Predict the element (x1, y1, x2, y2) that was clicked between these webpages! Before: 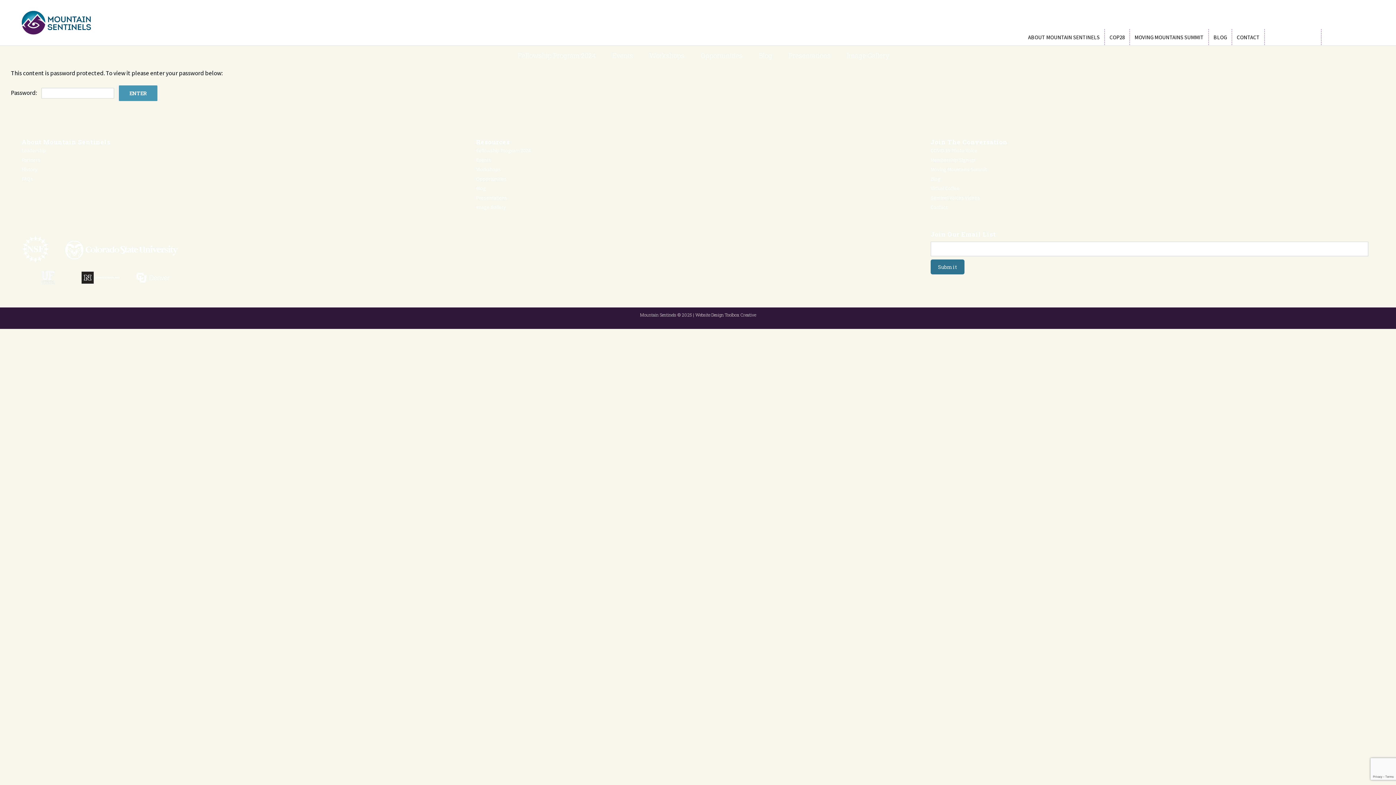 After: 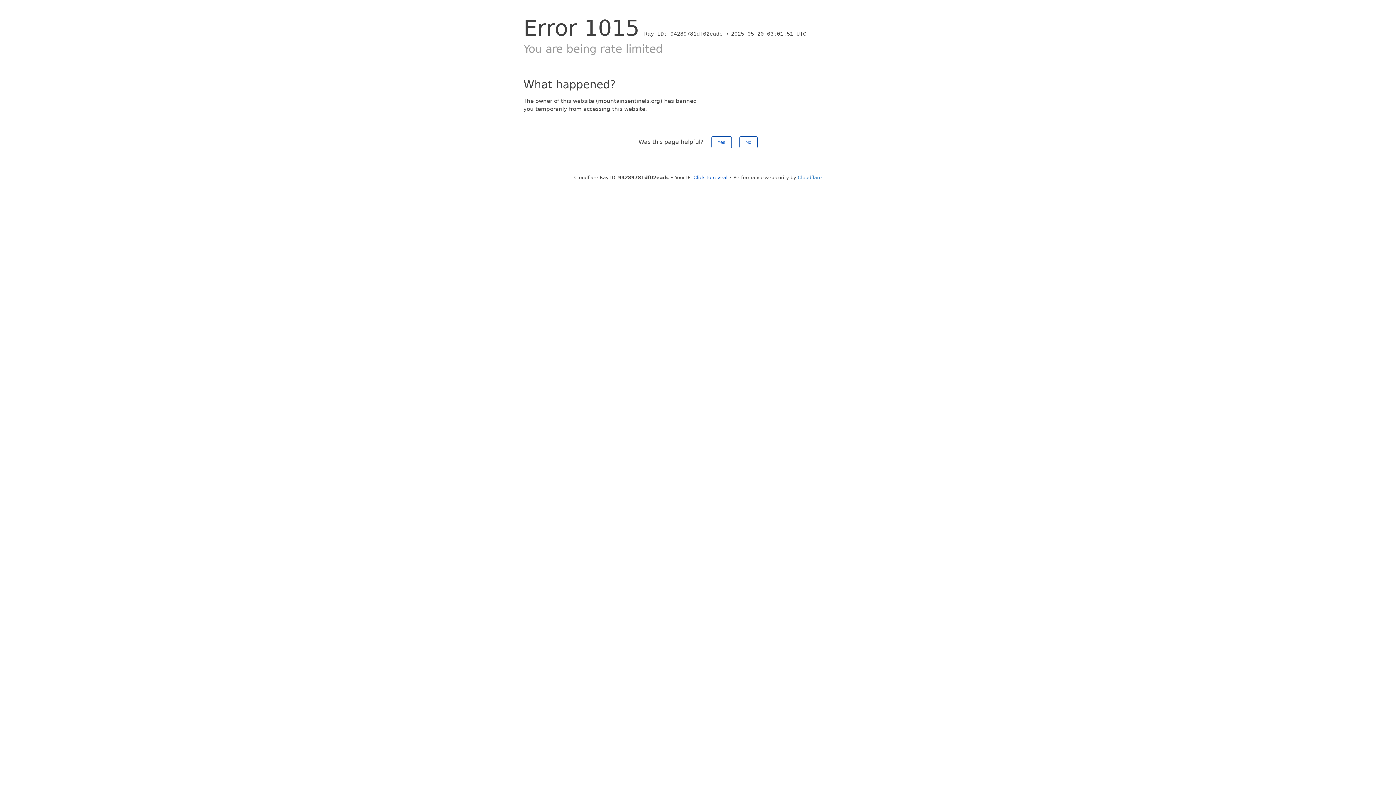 Action: label: Presentations bbox: (788, 45, 830, 65)